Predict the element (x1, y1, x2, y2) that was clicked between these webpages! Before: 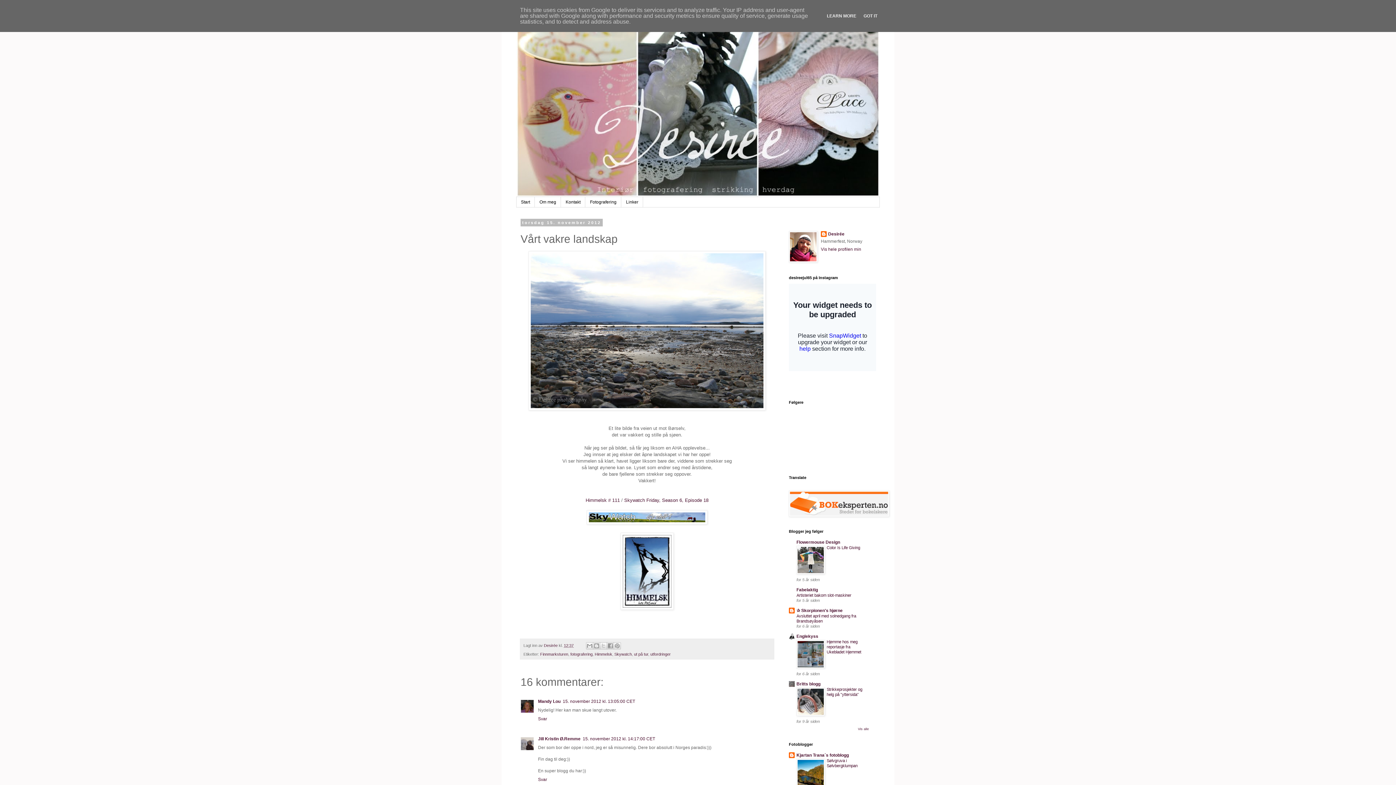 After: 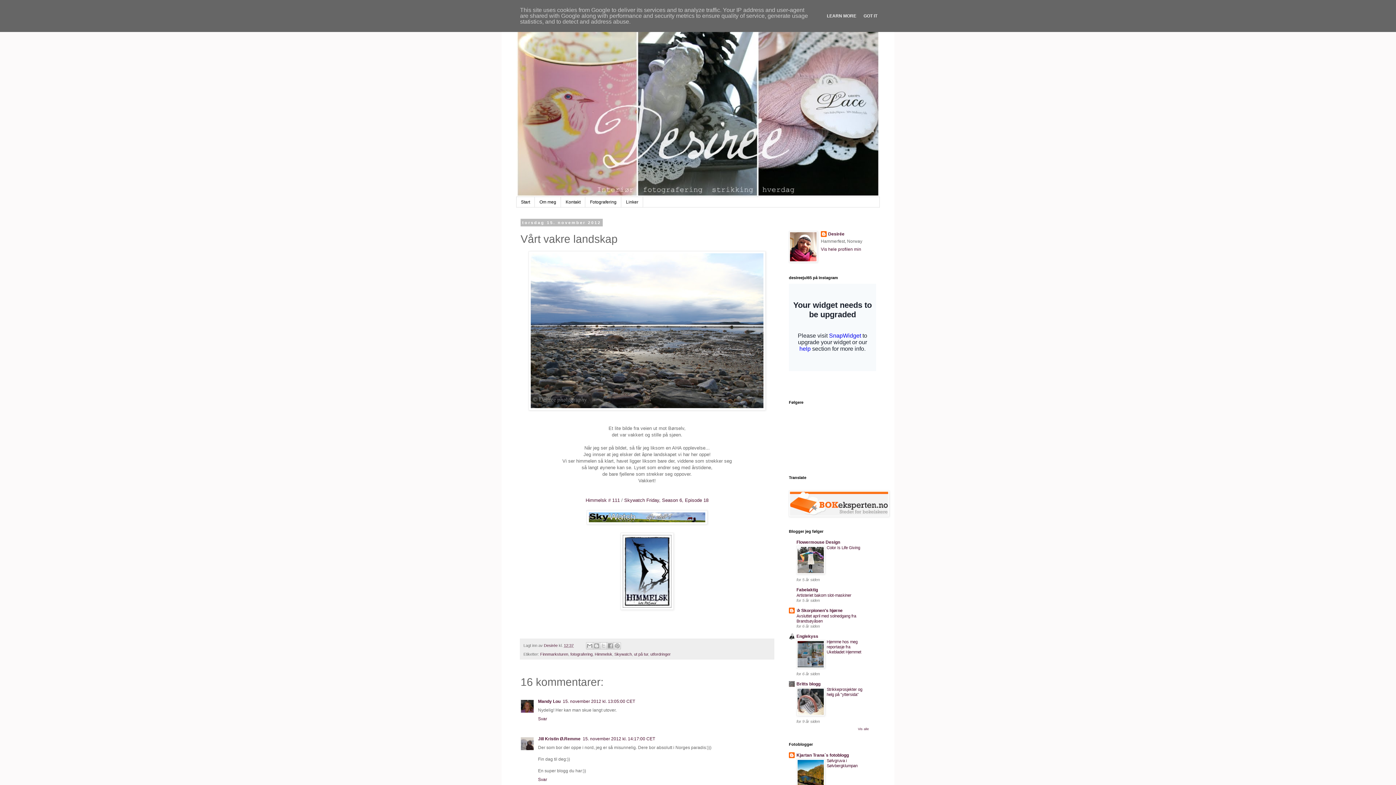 Action: bbox: (796, 712, 825, 717)